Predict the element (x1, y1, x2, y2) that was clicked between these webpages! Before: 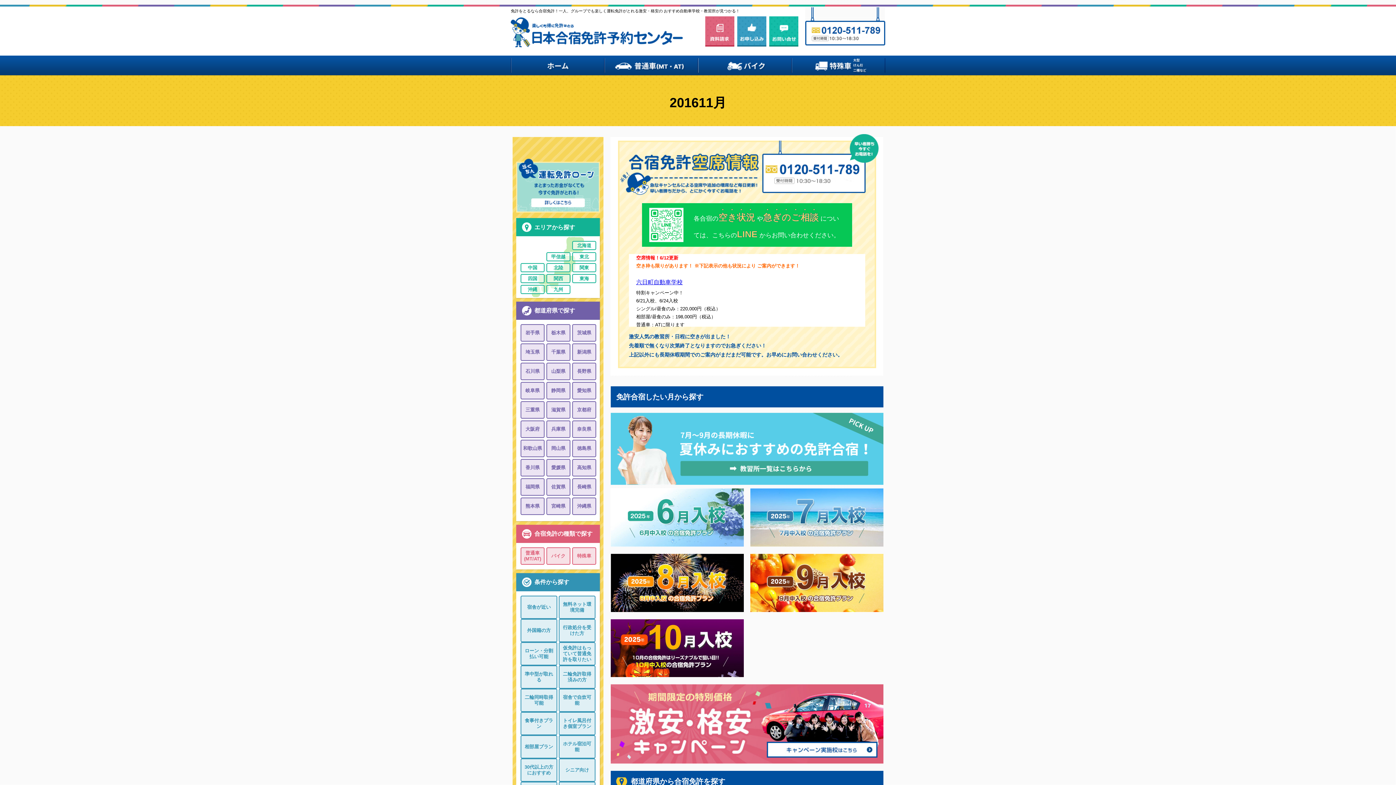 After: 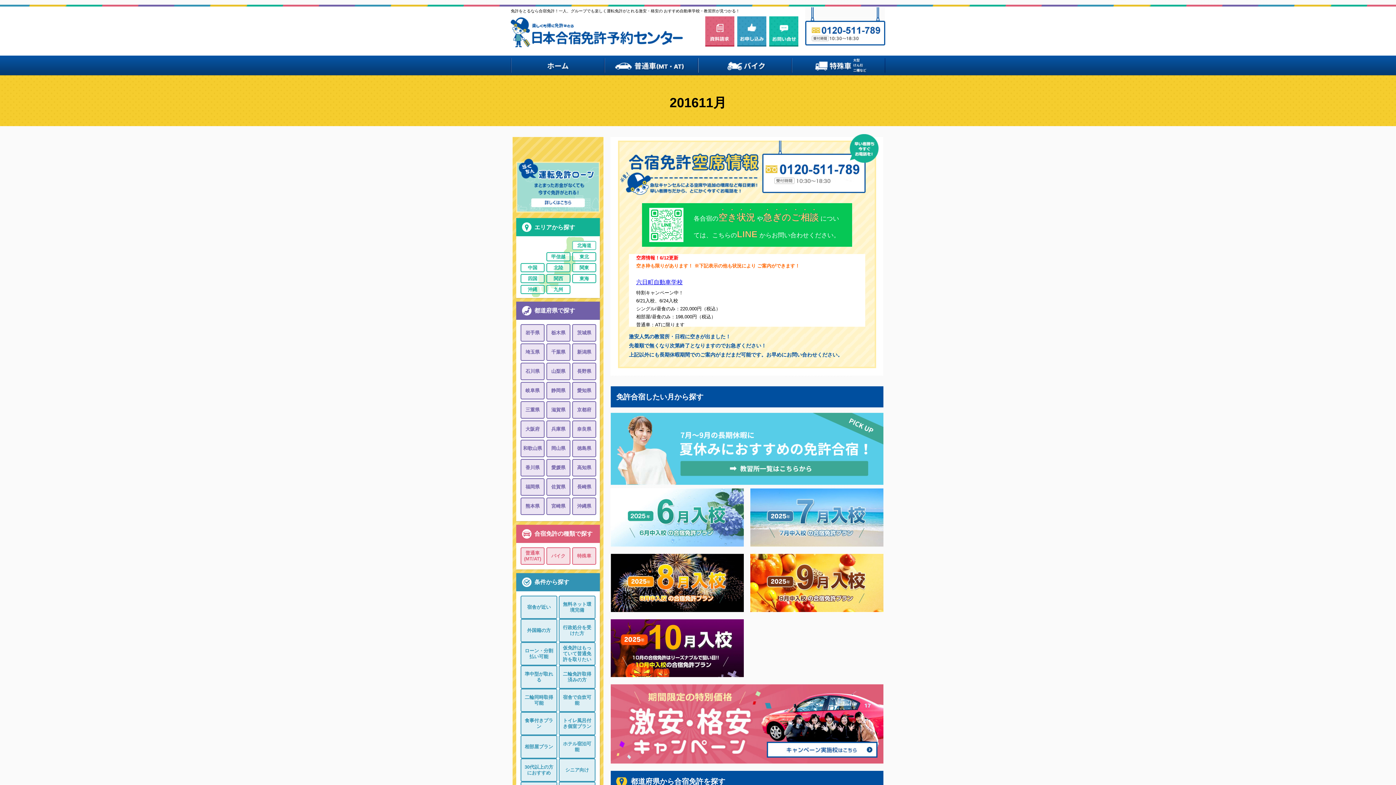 Action: label: 北海道 bbox: (577, 242, 591, 248)